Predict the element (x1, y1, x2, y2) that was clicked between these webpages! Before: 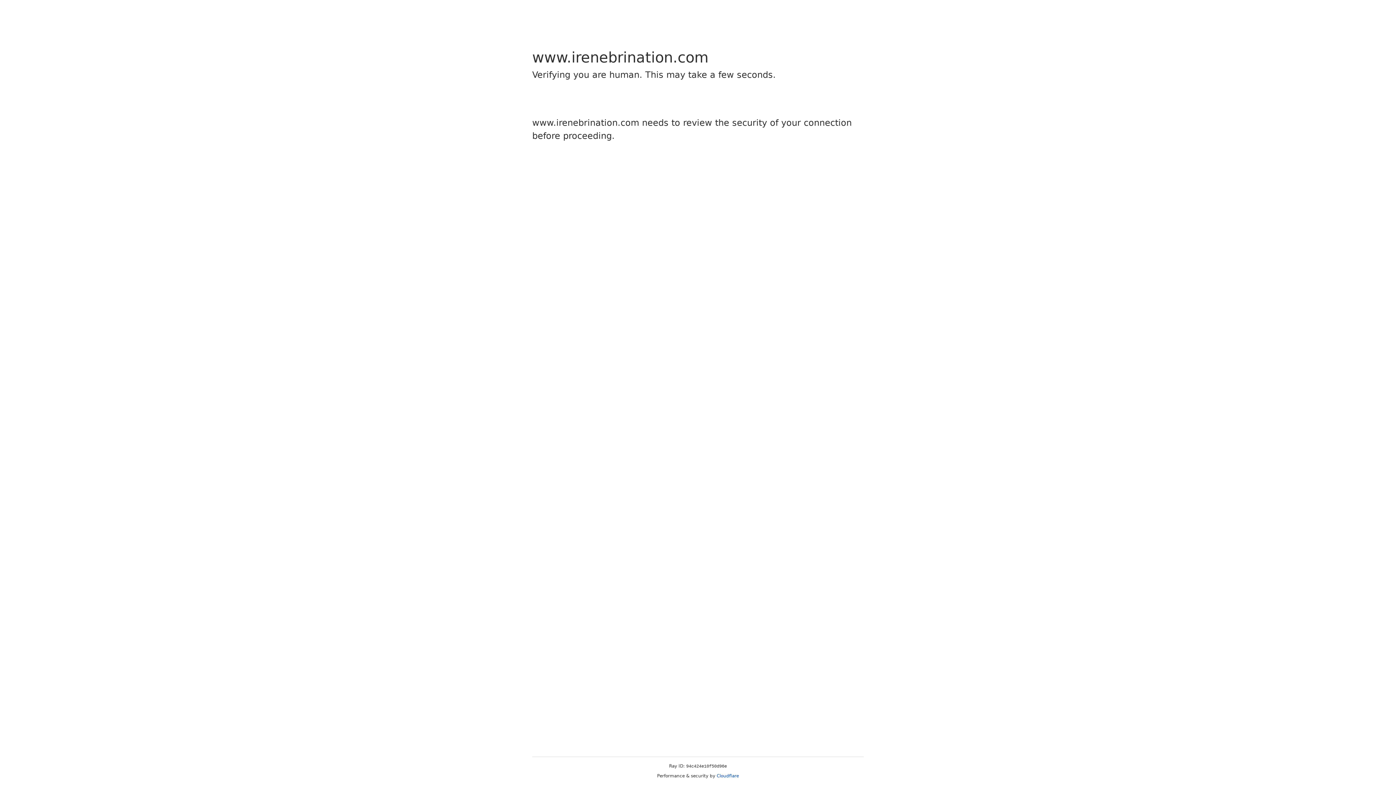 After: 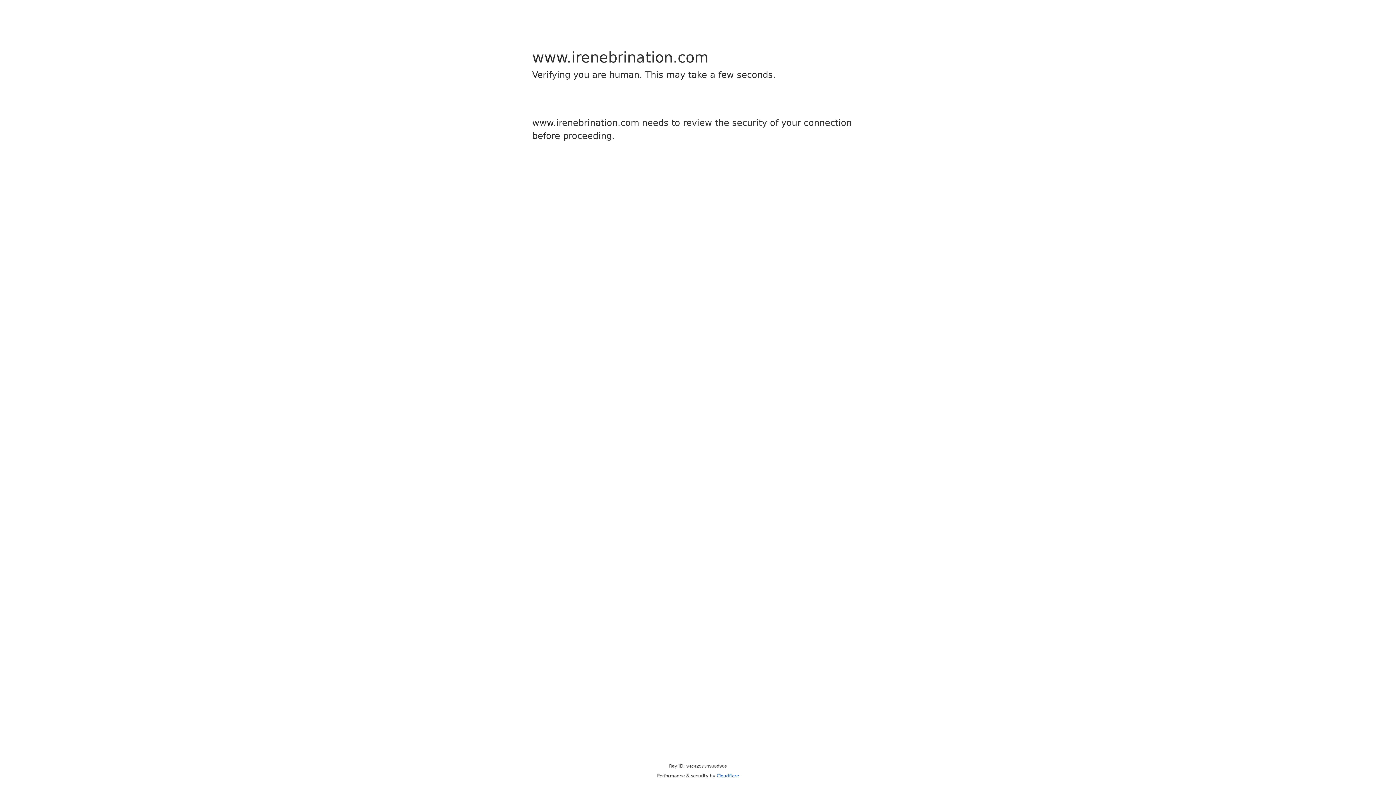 Action: label: Cloudflare bbox: (716, 773, 739, 778)